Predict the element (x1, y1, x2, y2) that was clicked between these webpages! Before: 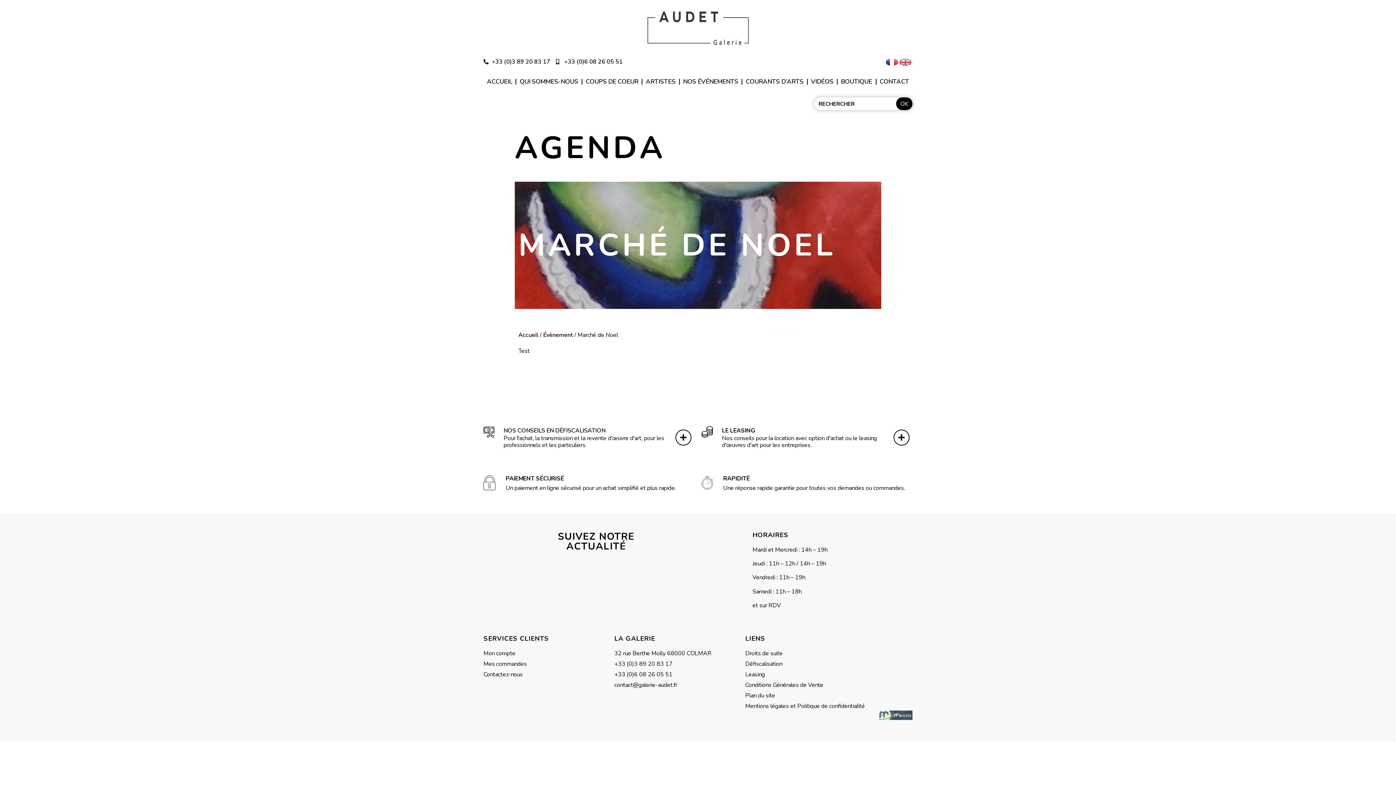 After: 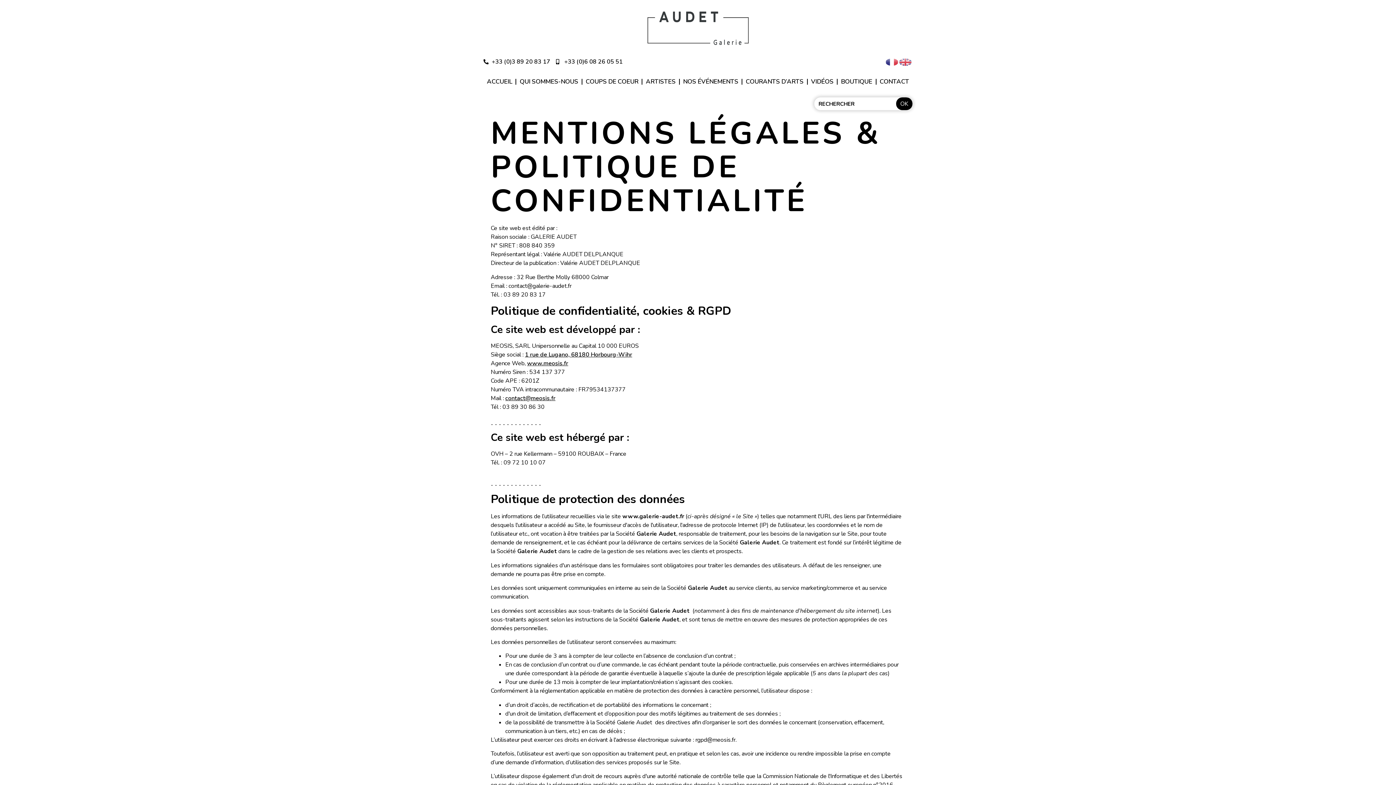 Action: bbox: (745, 702, 869, 710) label: Mentions légales et Politique de confidentialité